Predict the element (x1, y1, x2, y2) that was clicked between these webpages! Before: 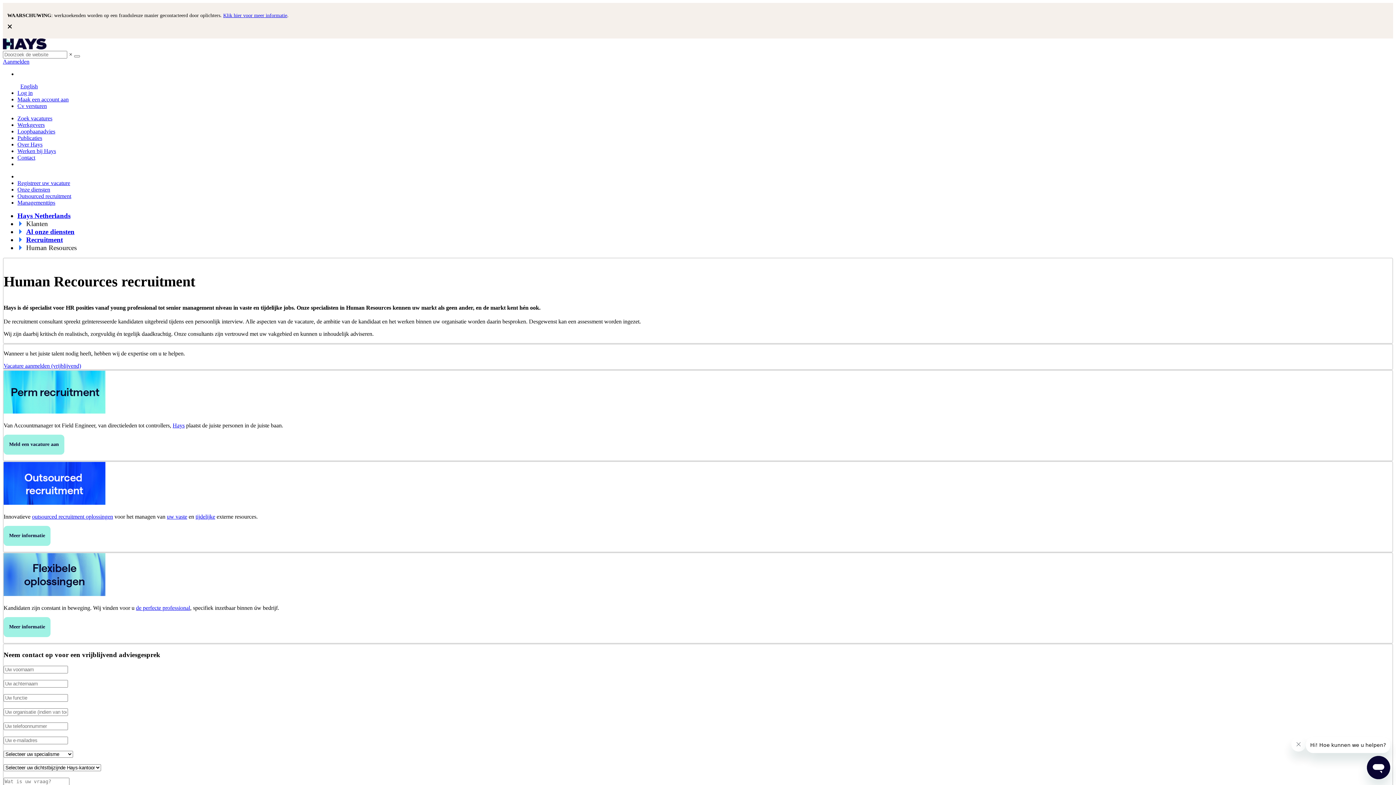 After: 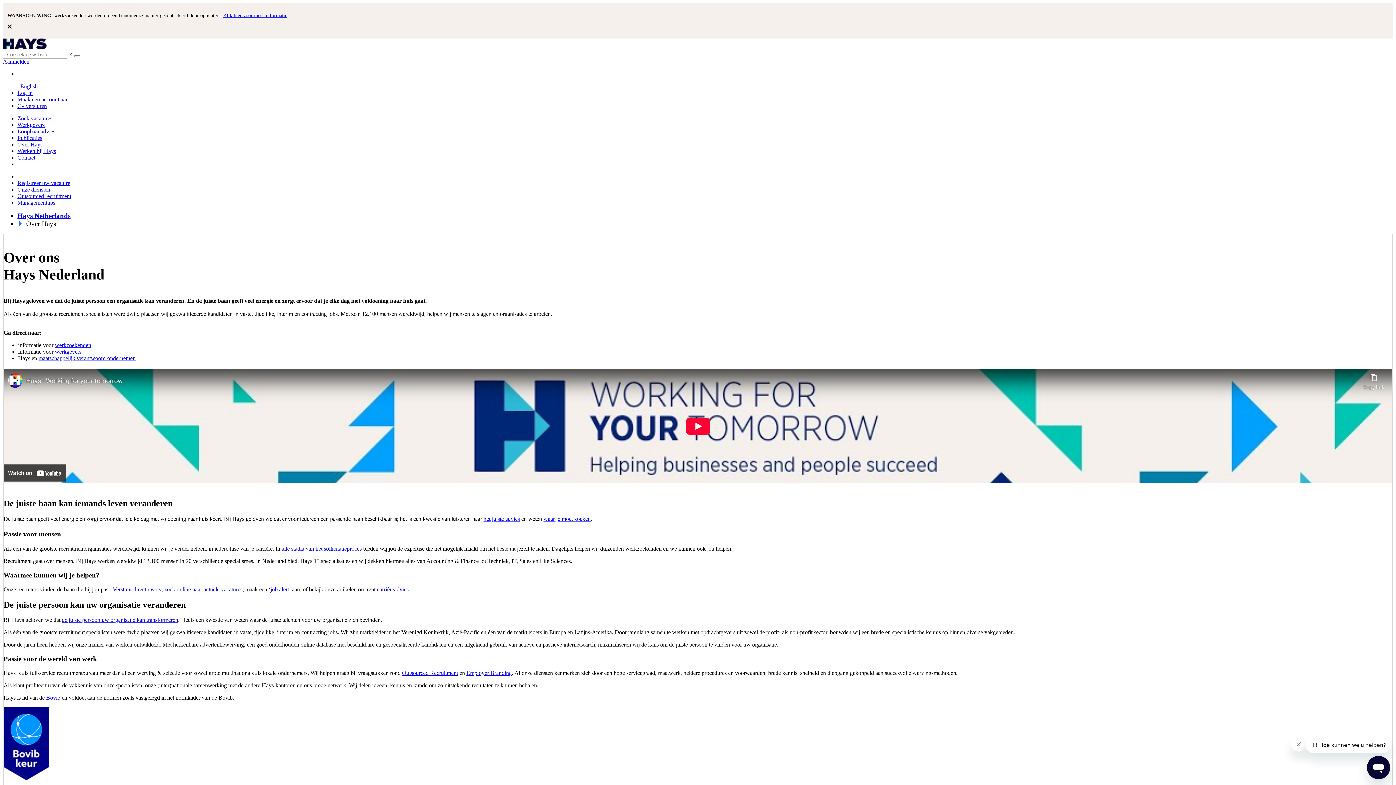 Action: label: Over Hays bbox: (17, 141, 42, 147)